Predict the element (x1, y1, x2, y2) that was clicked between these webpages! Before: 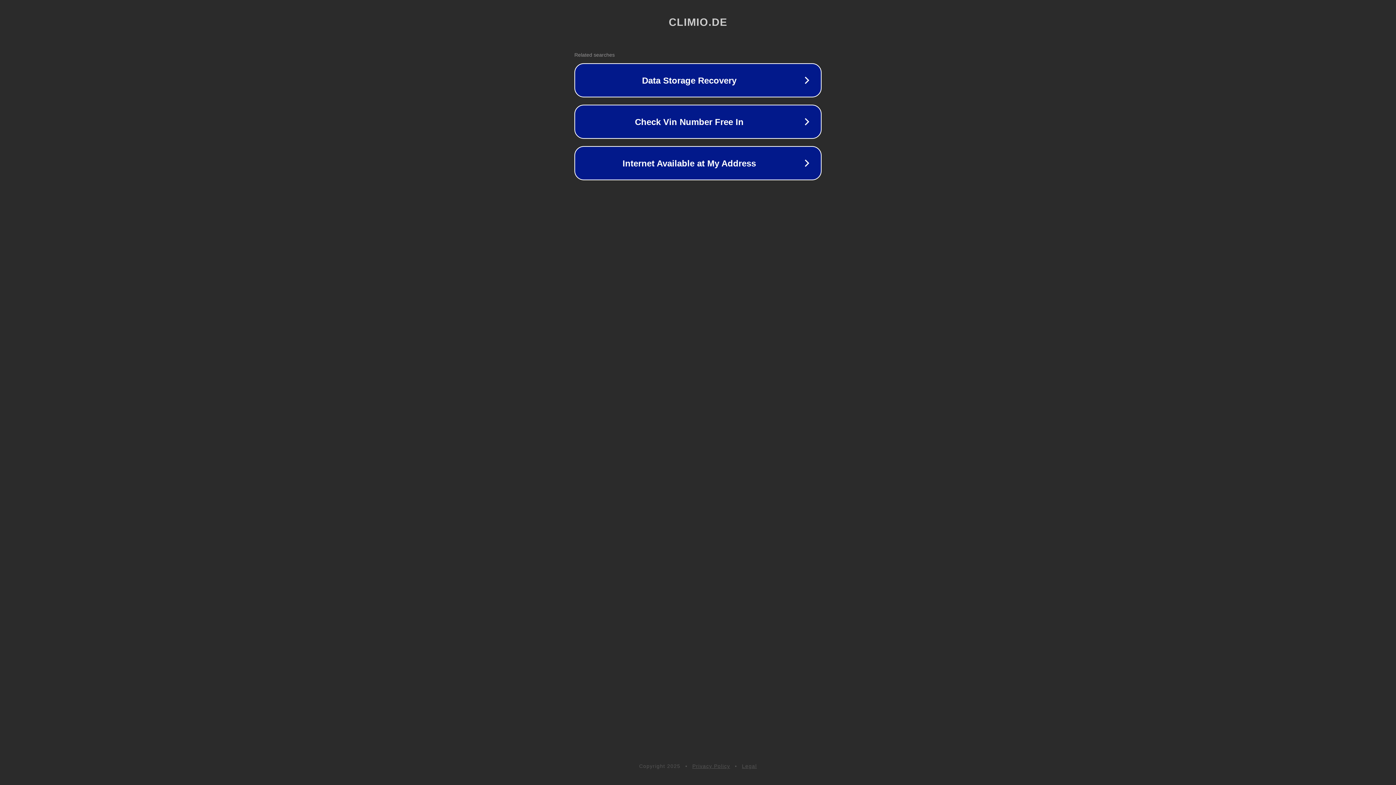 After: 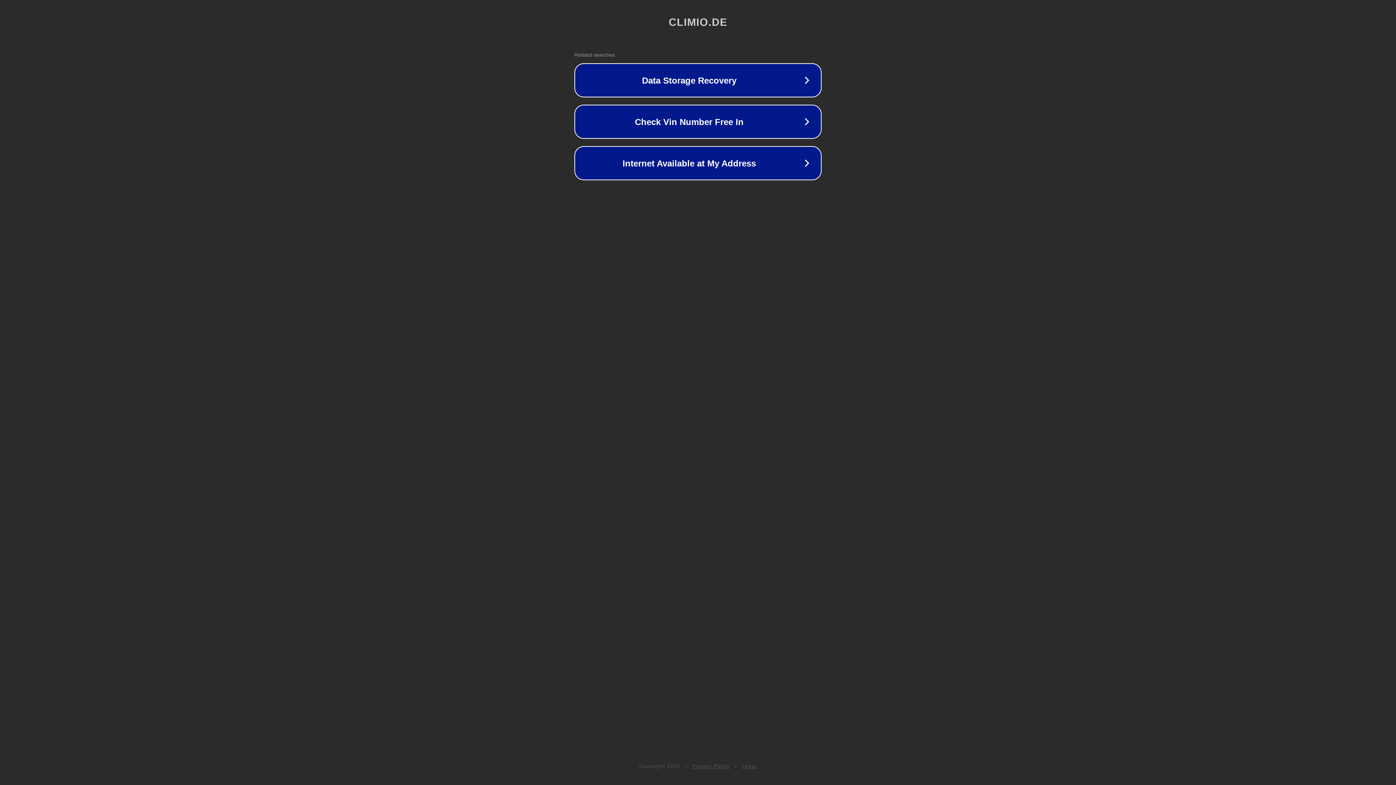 Action: label: Privacy Policy bbox: (692, 763, 730, 769)